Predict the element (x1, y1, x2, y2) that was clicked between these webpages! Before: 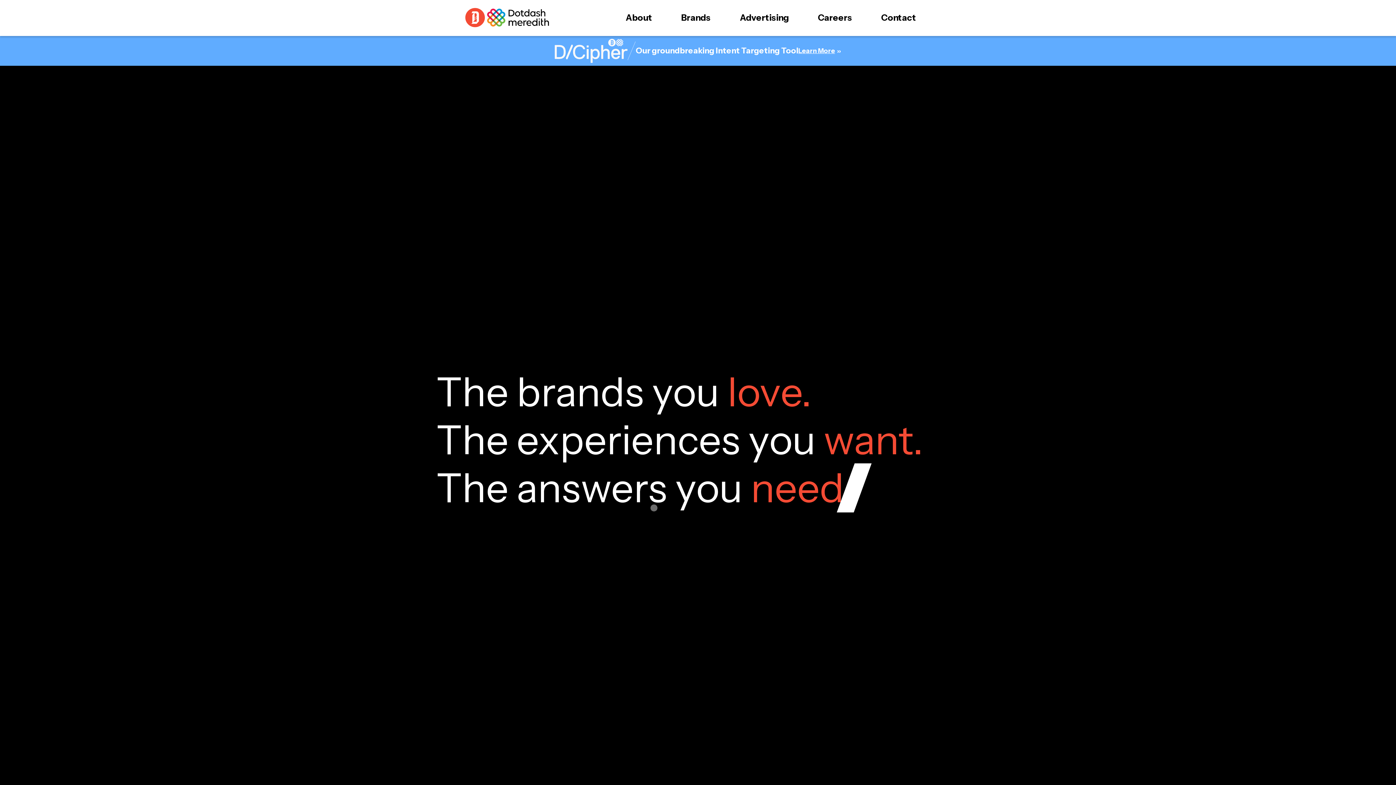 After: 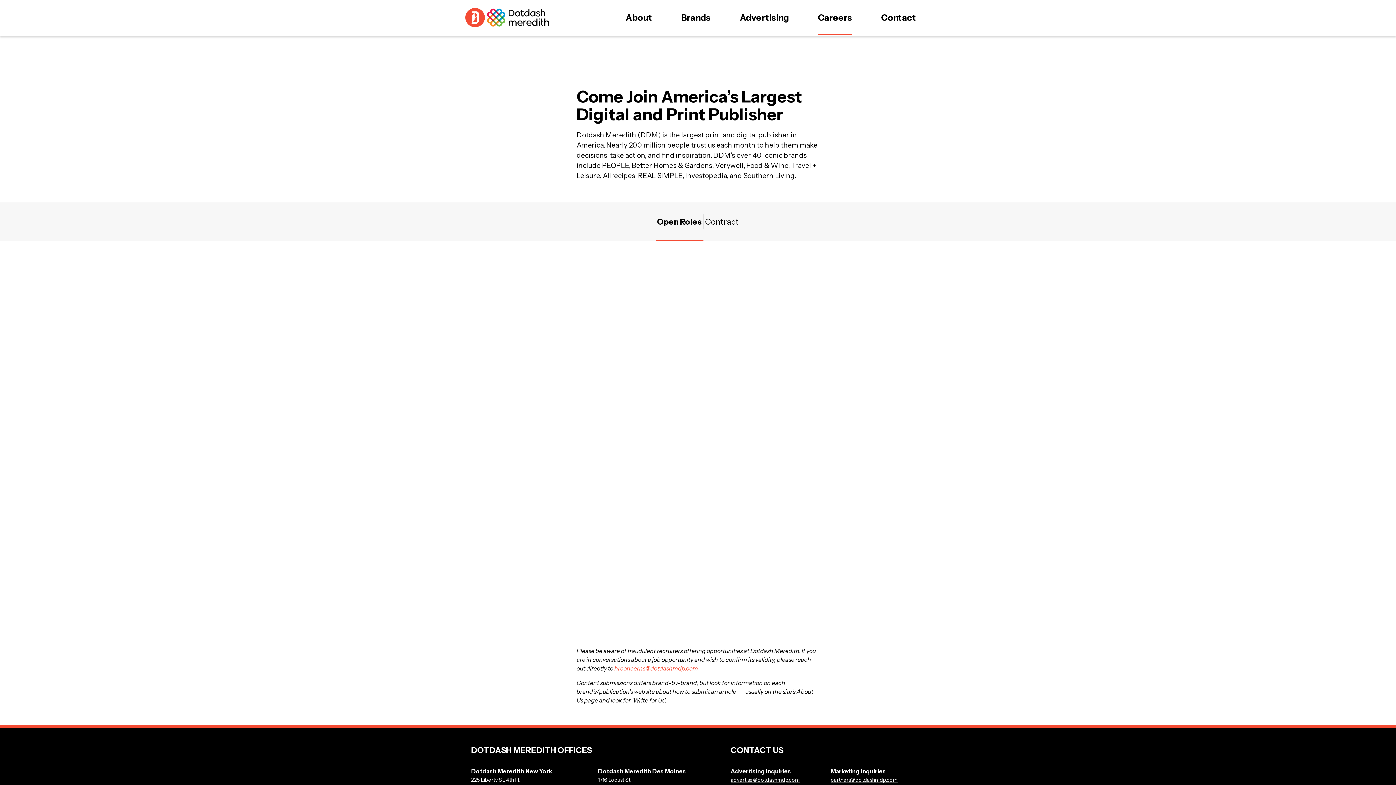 Action: bbox: (818, 0, 852, 36) label: Careers